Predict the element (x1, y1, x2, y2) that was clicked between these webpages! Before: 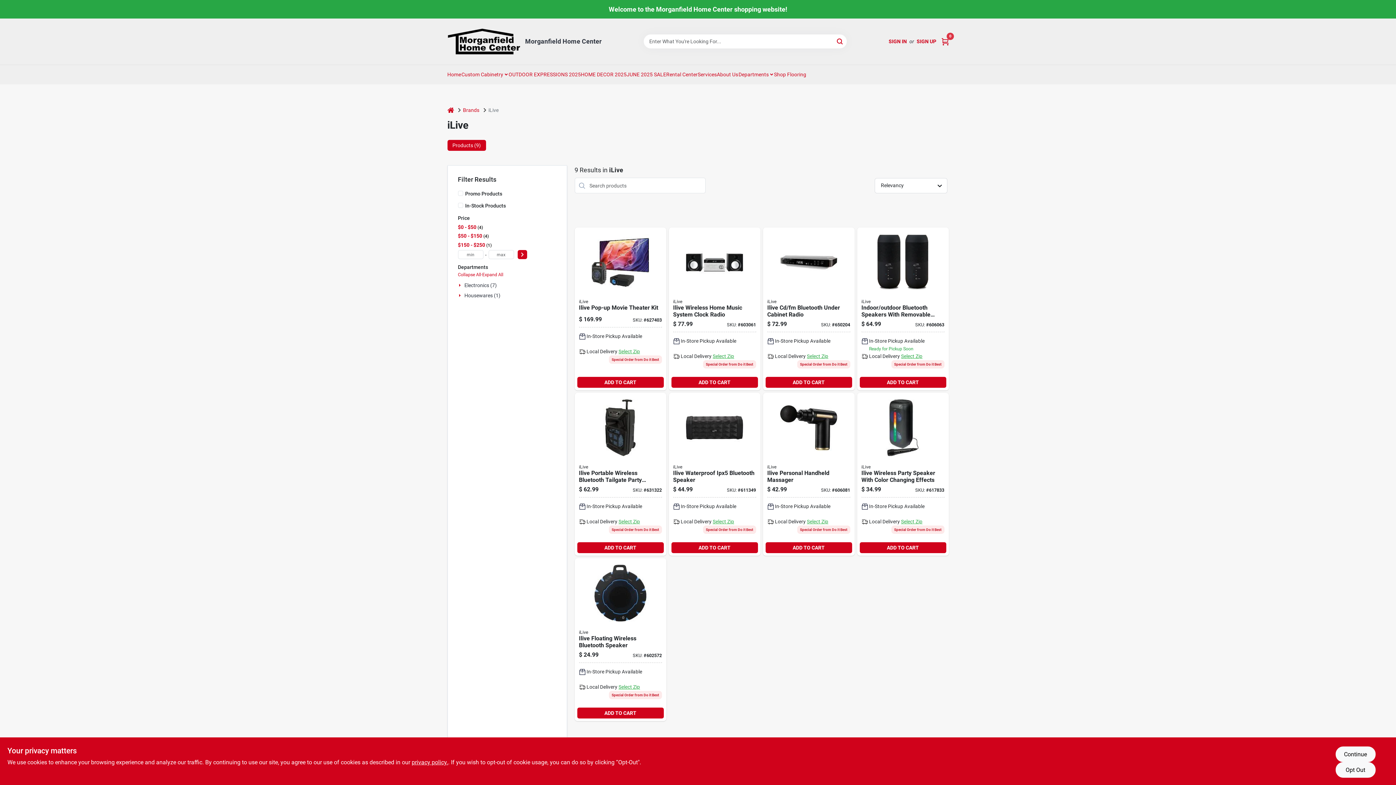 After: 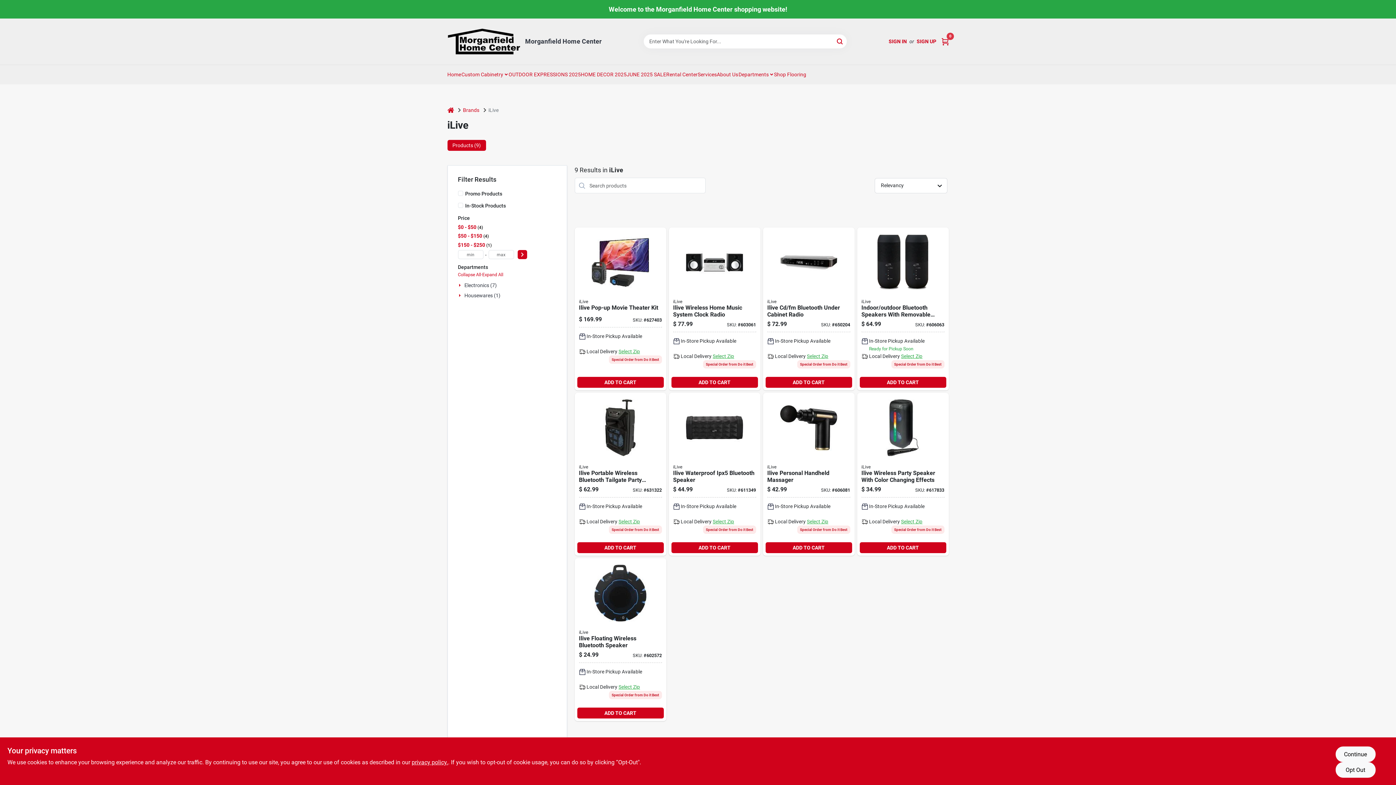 Action: label: Departments bbox: (738, 65, 768, 83)